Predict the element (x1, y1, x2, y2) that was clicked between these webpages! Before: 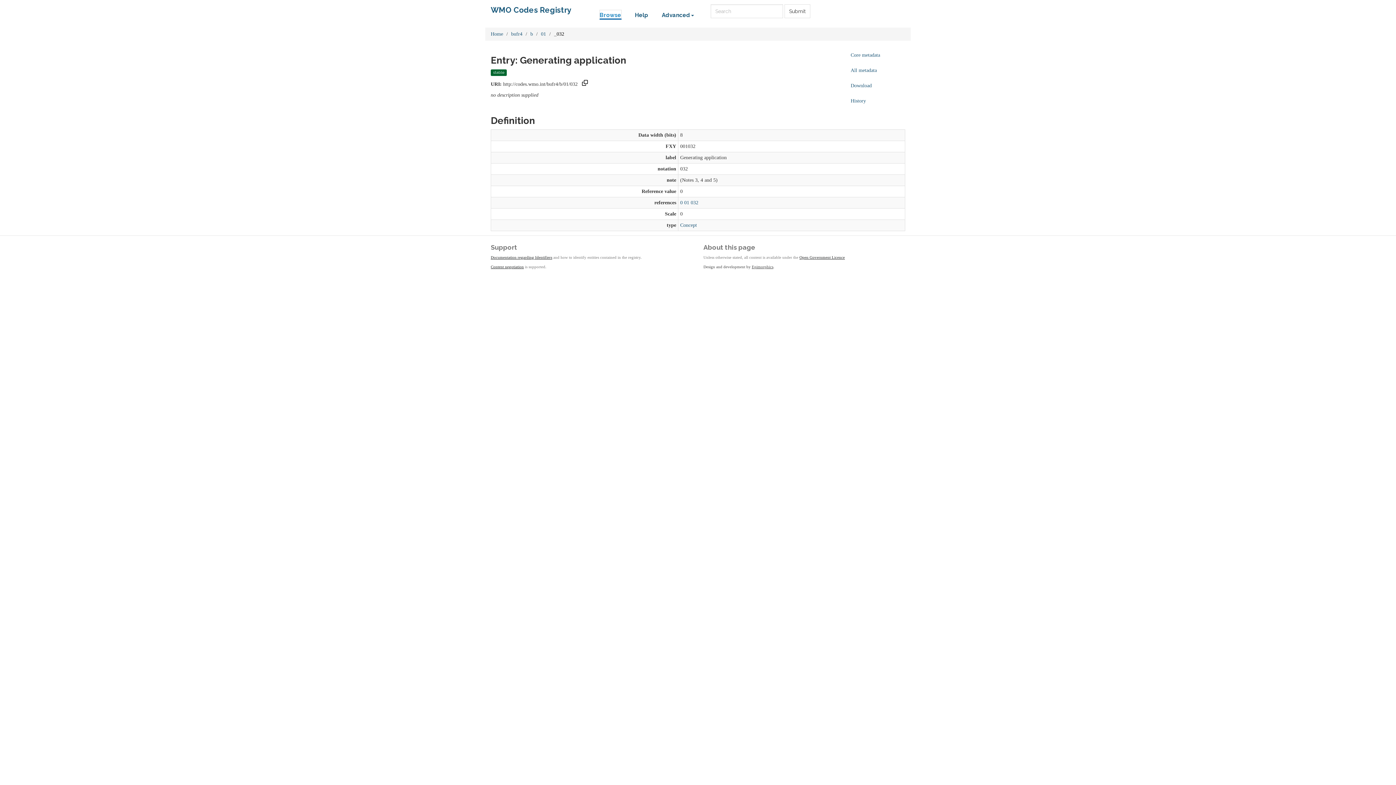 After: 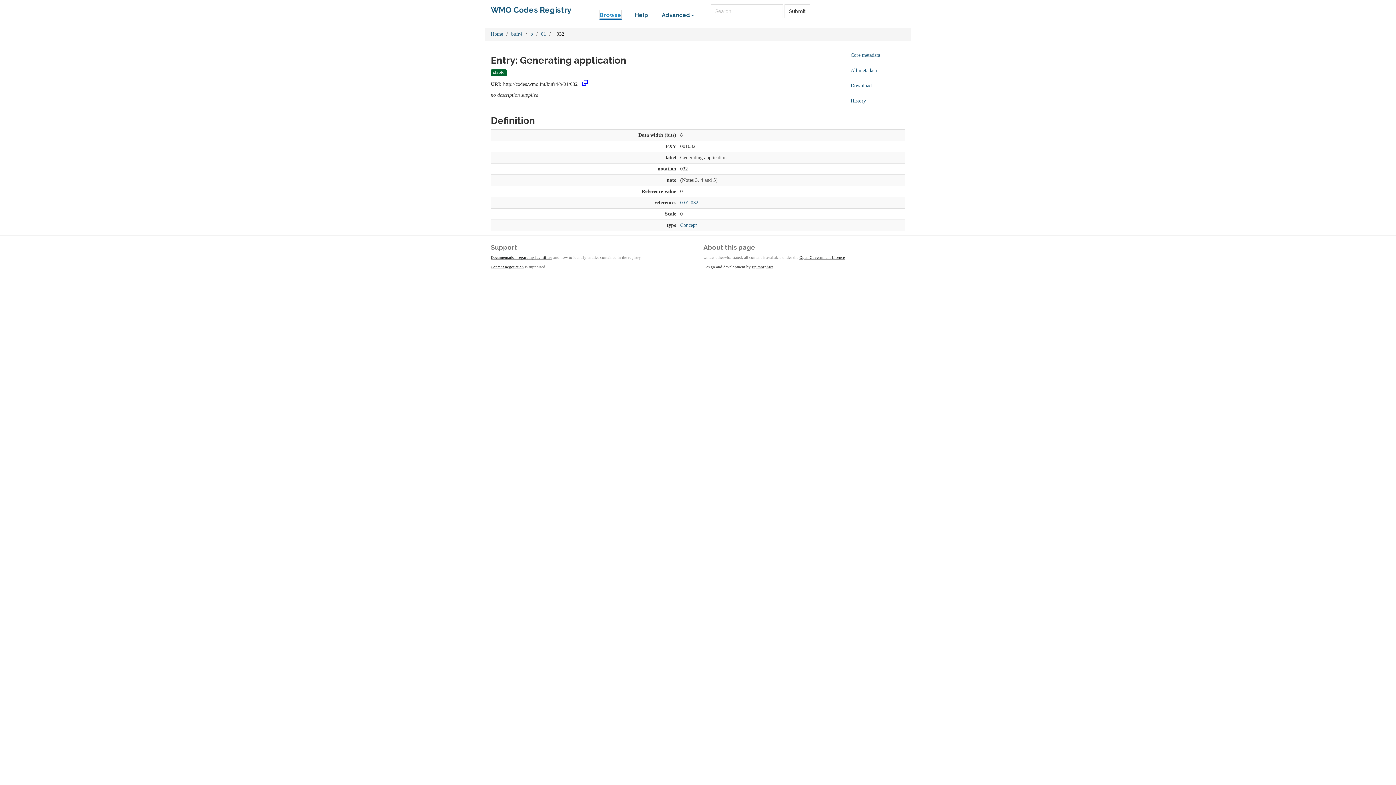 Action: bbox: (582, 81, 588, 86)